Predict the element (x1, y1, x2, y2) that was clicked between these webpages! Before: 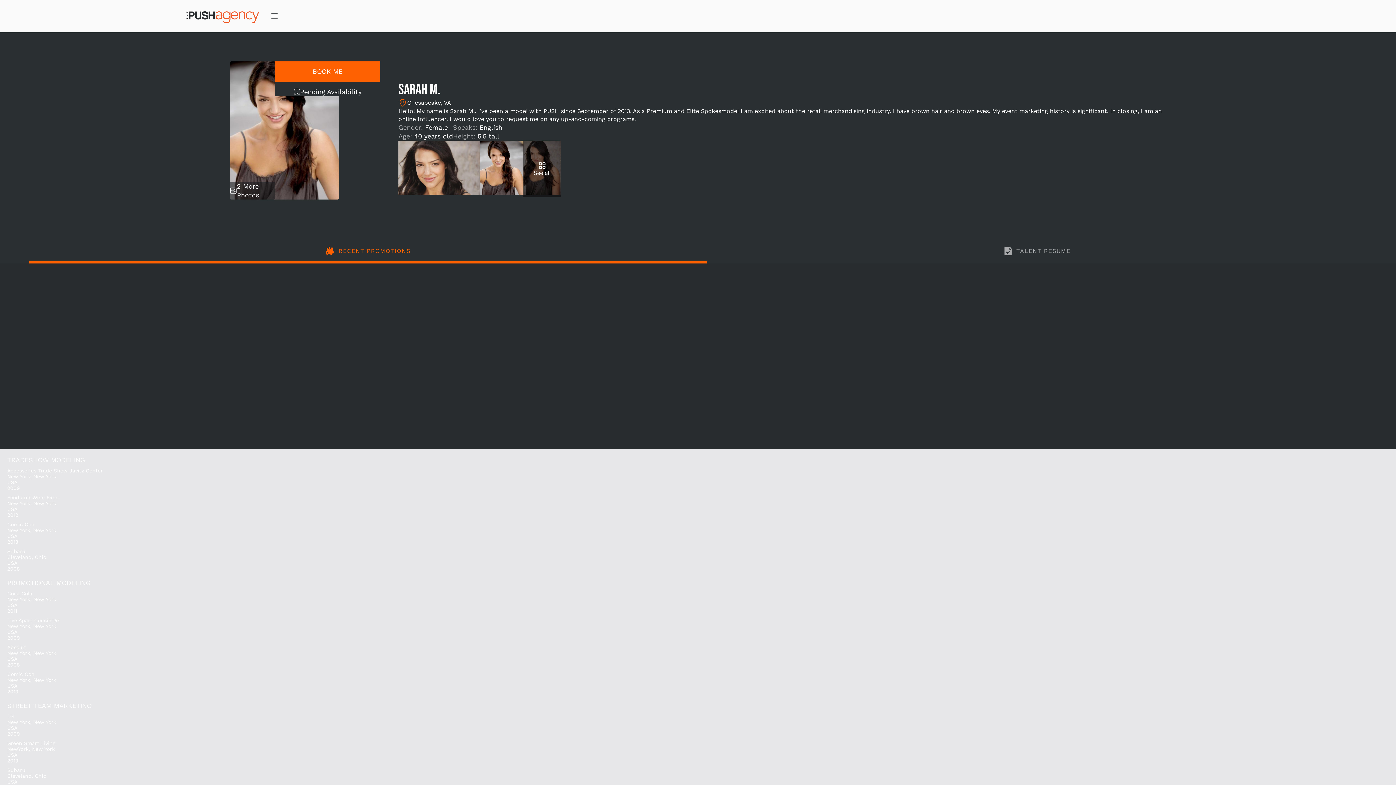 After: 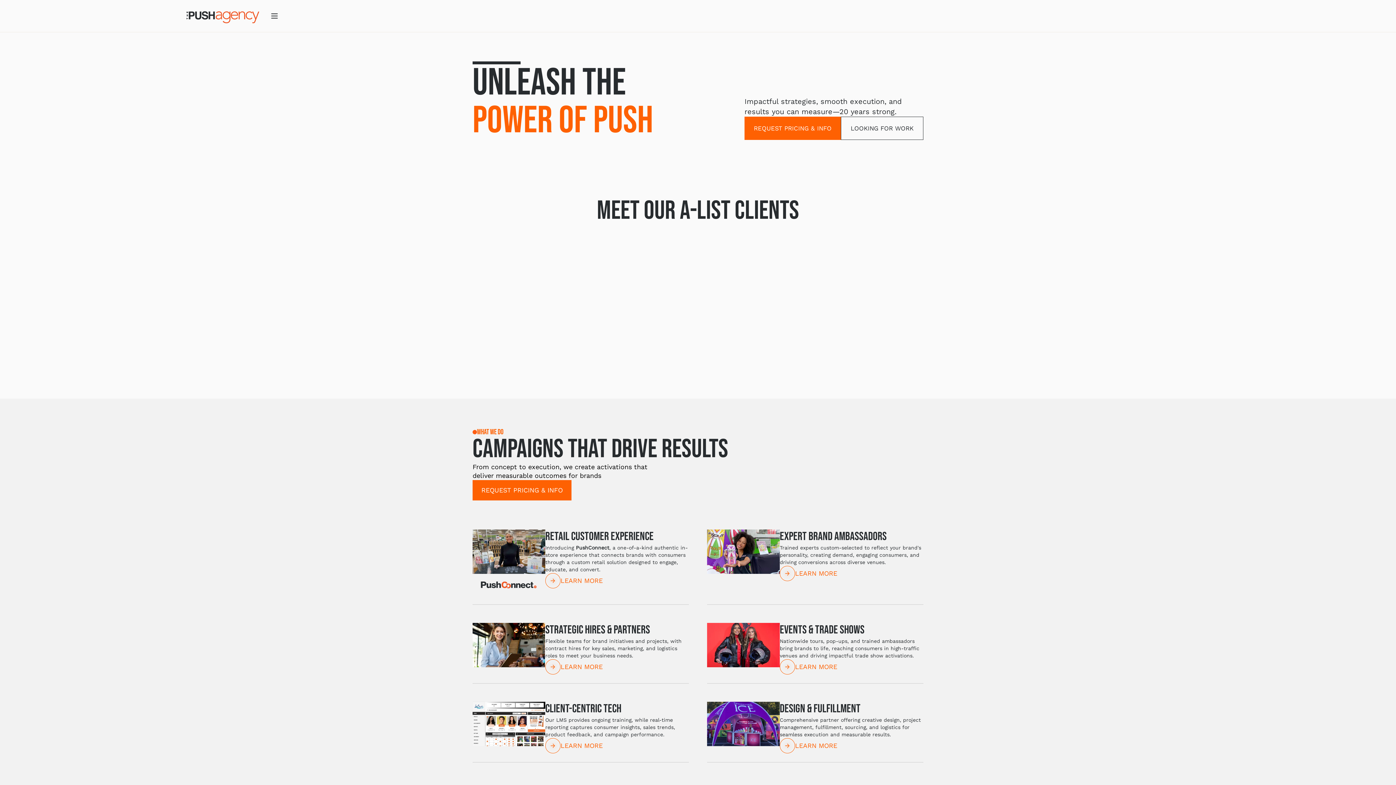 Action: bbox: (186, 5, 259, 26)